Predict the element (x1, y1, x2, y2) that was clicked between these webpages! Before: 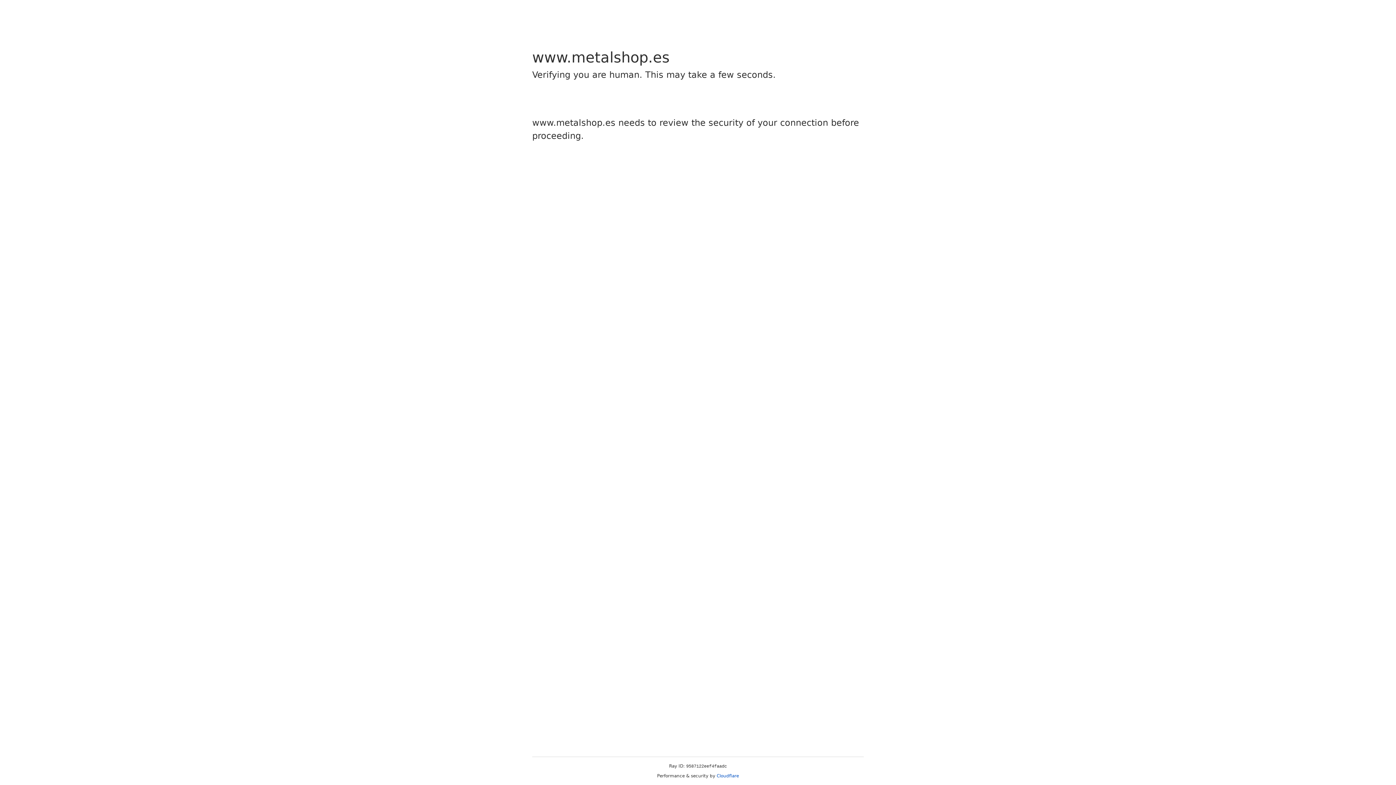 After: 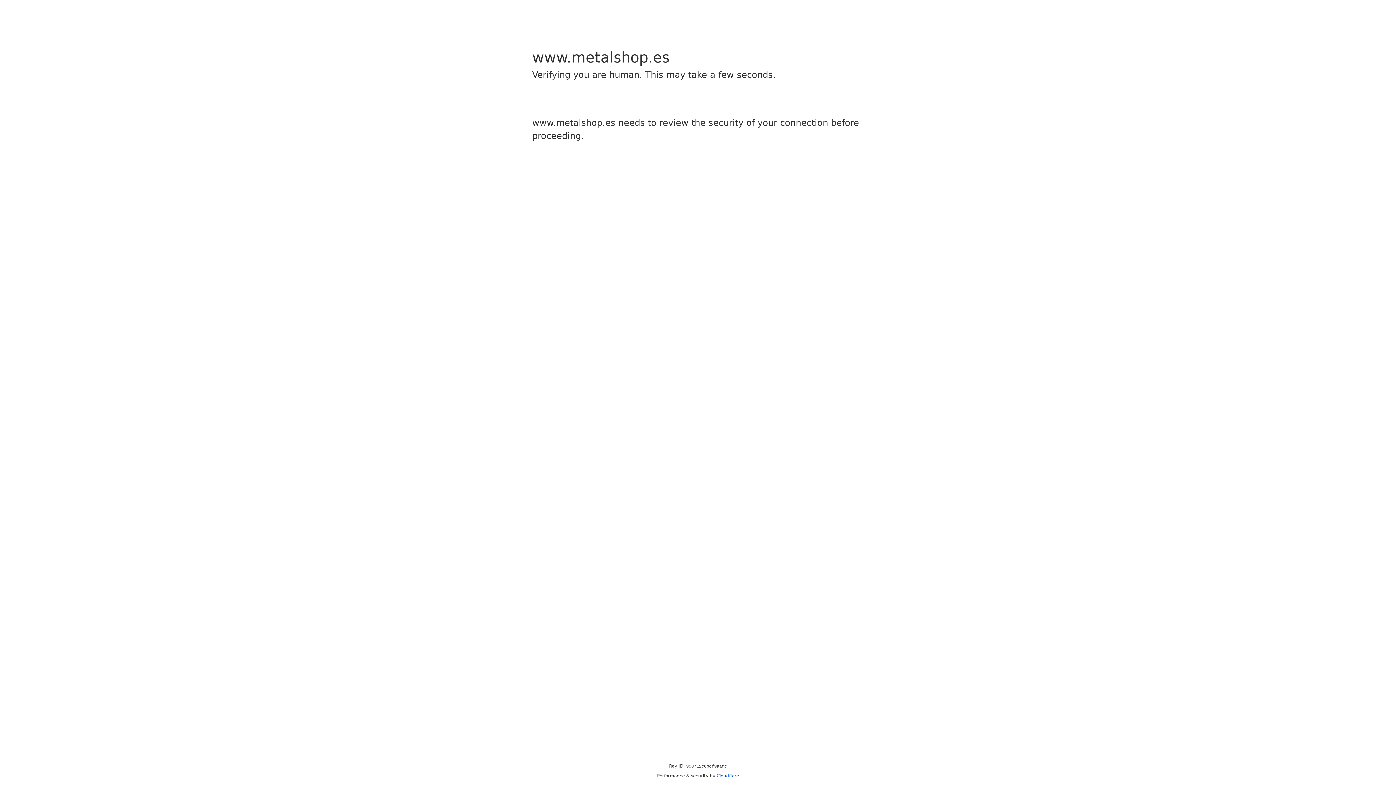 Action: bbox: (716, 773, 739, 778) label: Cloudflare